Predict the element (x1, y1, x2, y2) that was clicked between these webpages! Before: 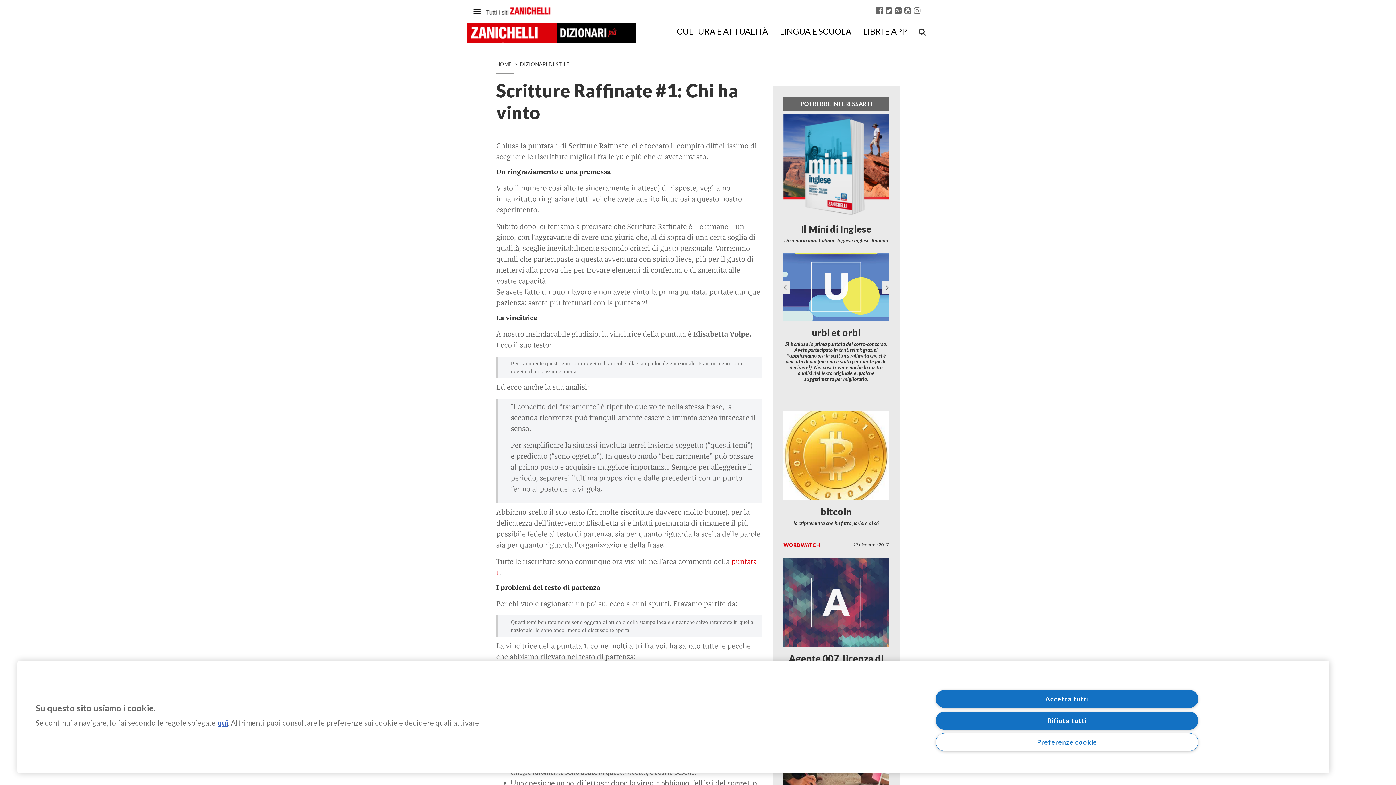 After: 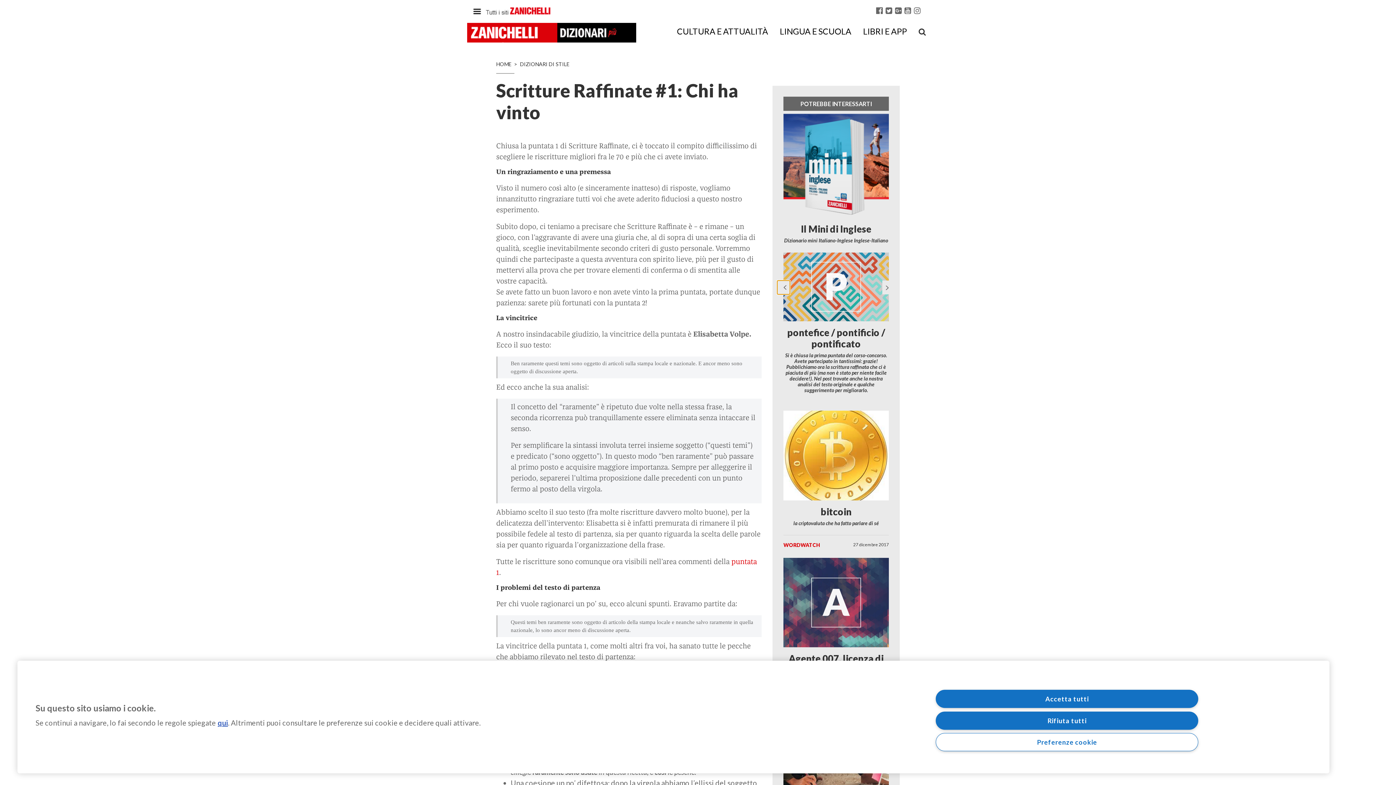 Action: label: Previous bbox: (777, 280, 790, 294)